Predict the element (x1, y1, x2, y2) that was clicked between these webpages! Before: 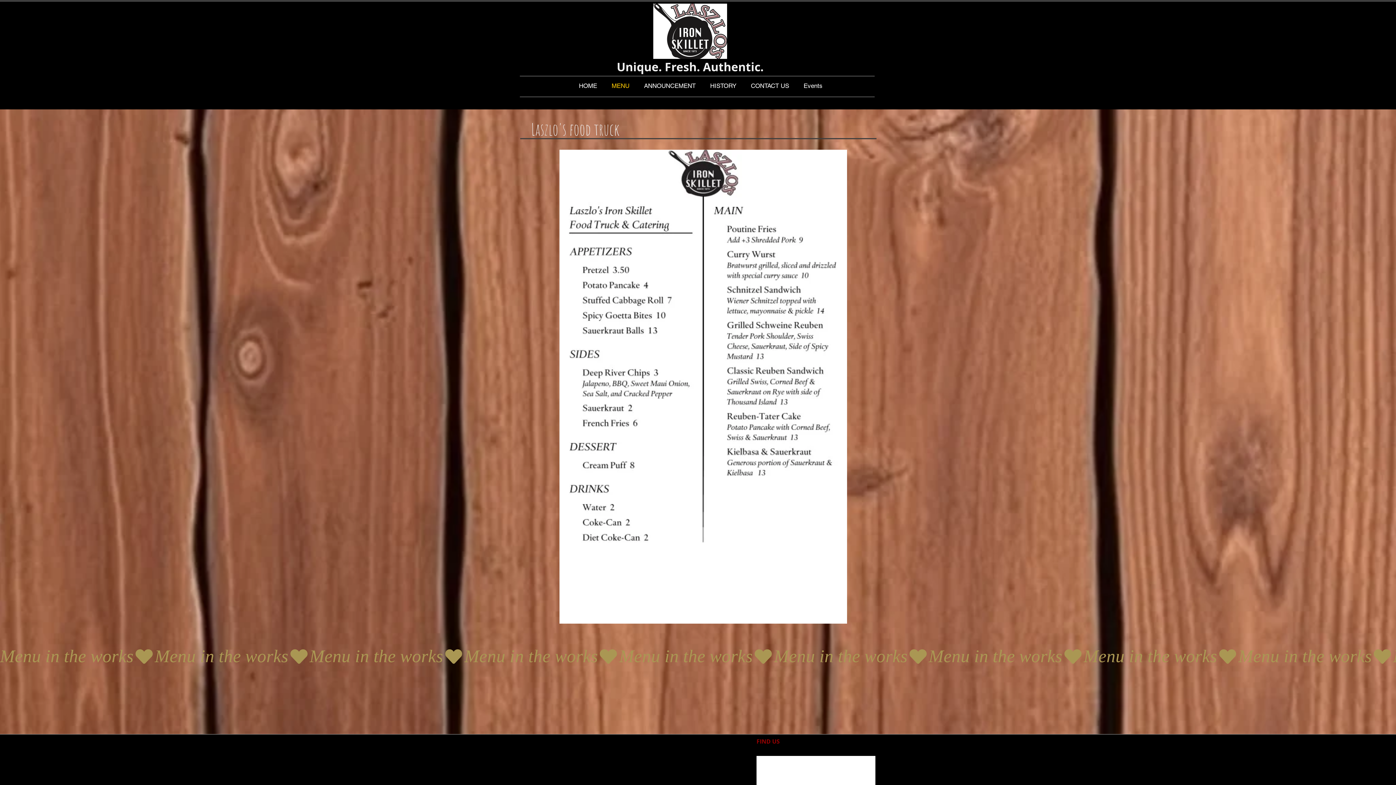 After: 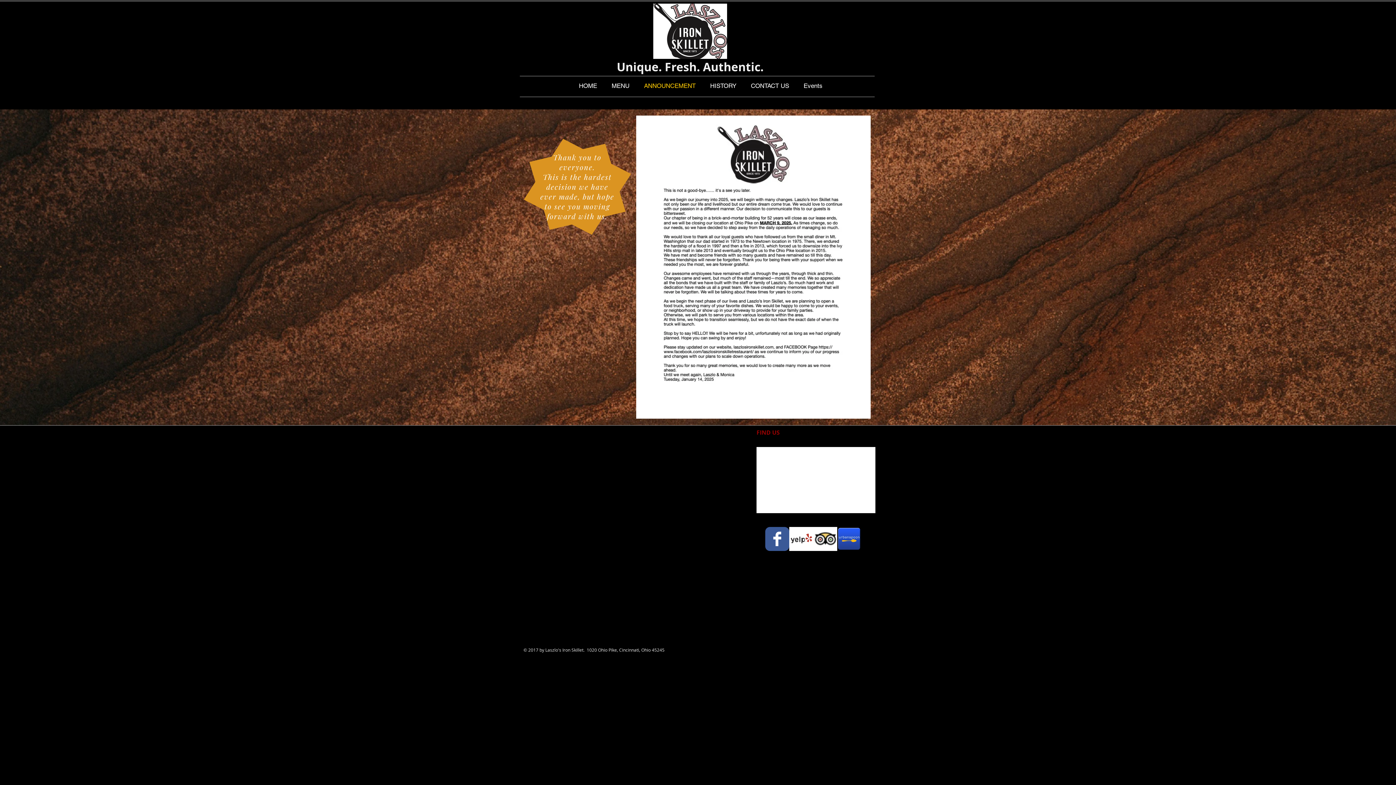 Action: bbox: (636, 73, 703, 98) label: ANNOUNCEMENT